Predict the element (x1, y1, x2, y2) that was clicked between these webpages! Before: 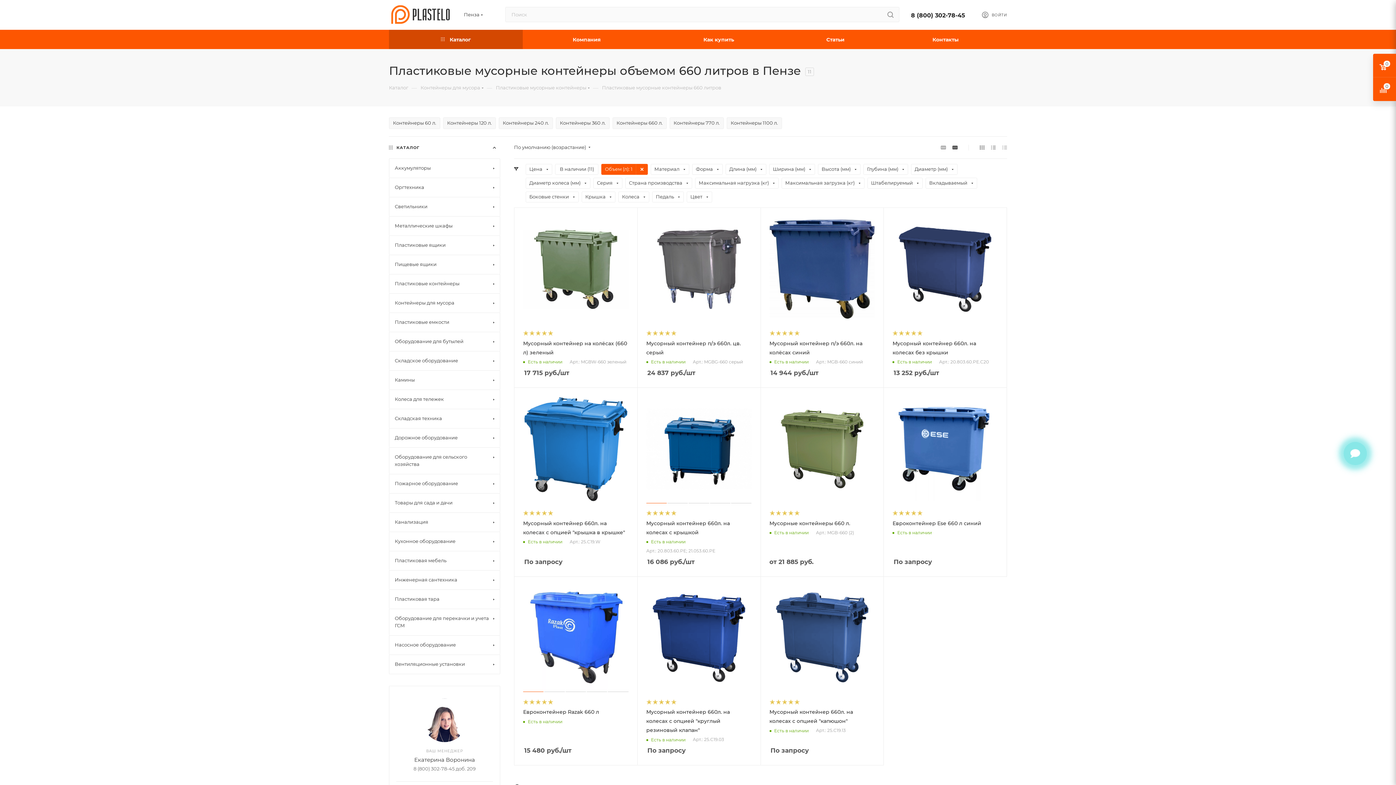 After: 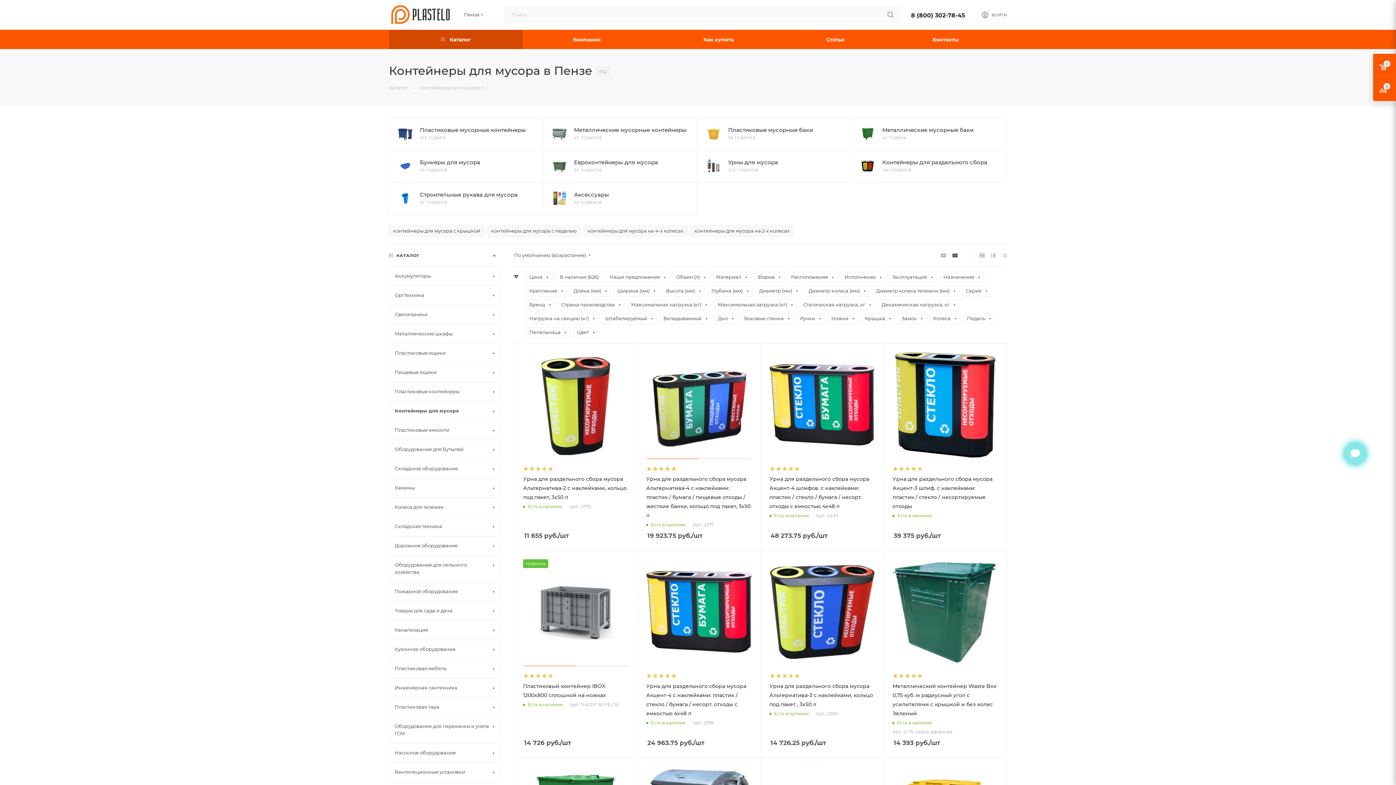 Action: label: Контейнеры для мусора bbox: (420, 84, 480, 90)